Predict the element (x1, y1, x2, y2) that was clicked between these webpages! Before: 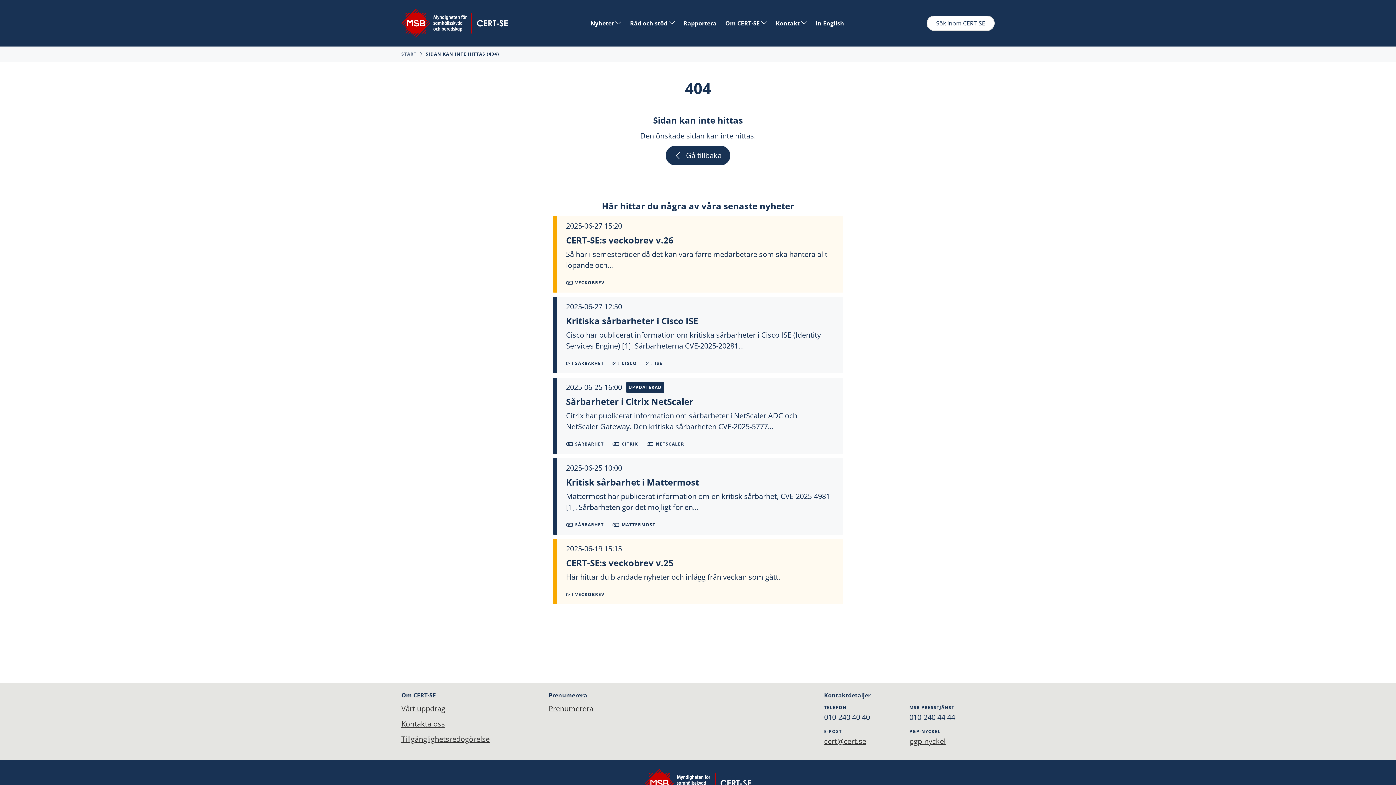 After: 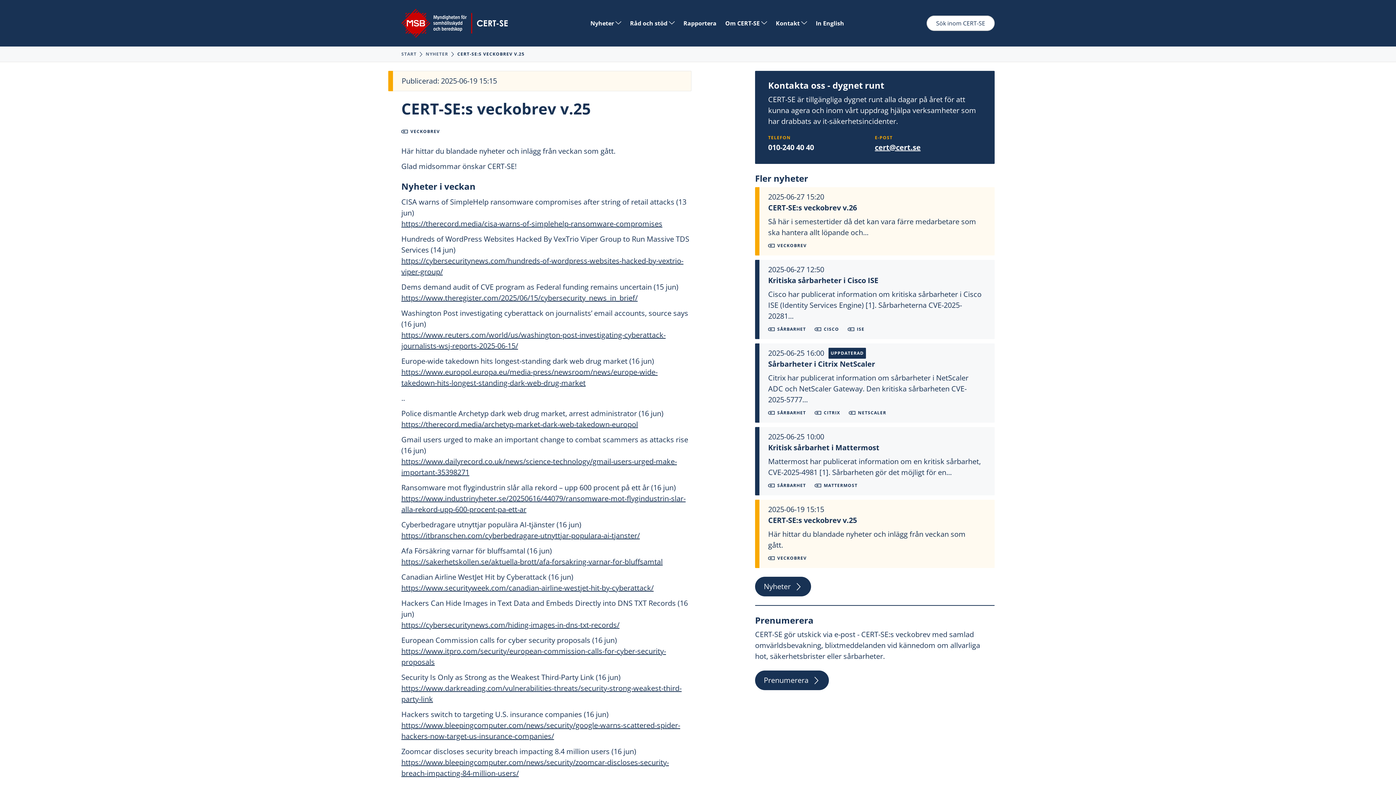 Action: label: CERT-SE:s veckobrev v.25 bbox: (566, 554, 830, 572)